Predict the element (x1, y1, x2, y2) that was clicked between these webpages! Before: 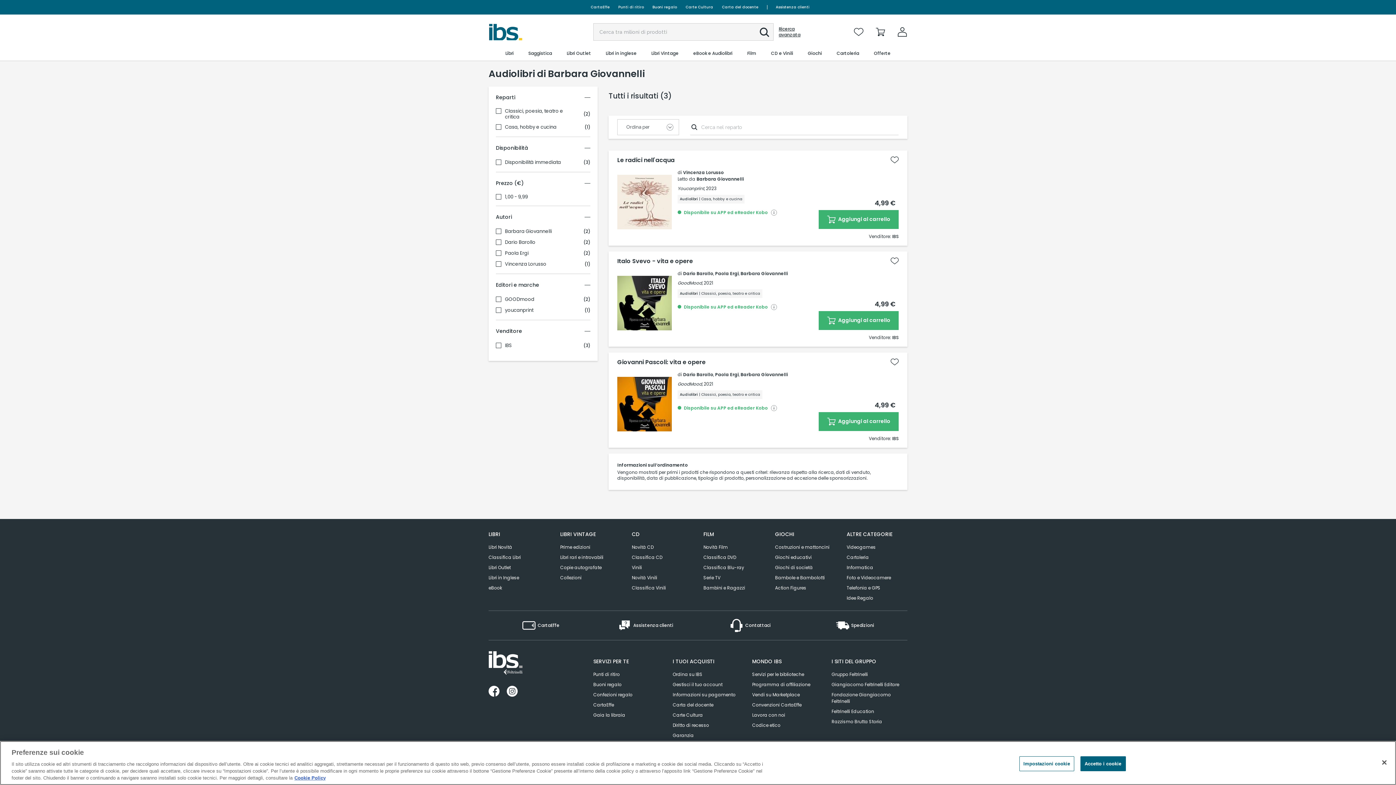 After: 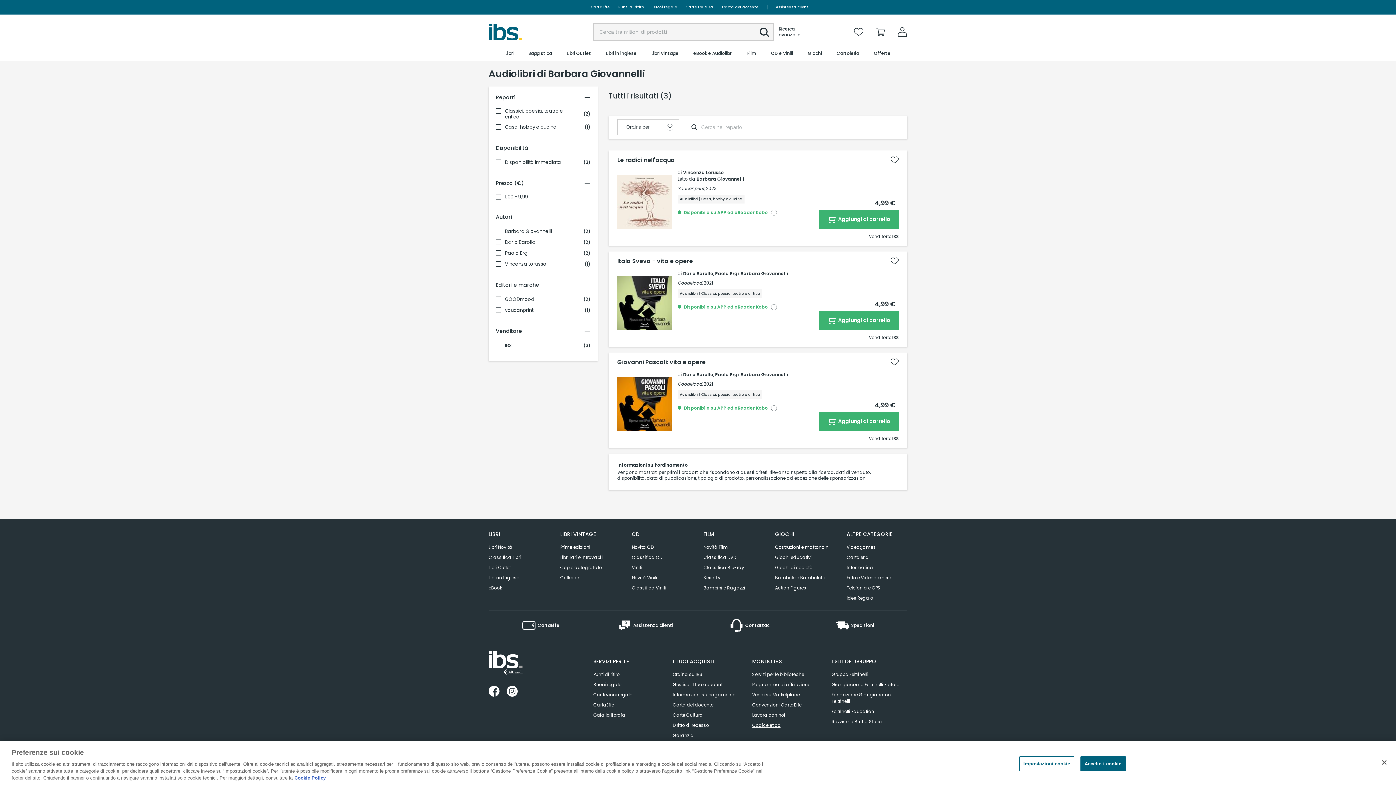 Action: label: Codice etico bbox: (752, 720, 780, 730)